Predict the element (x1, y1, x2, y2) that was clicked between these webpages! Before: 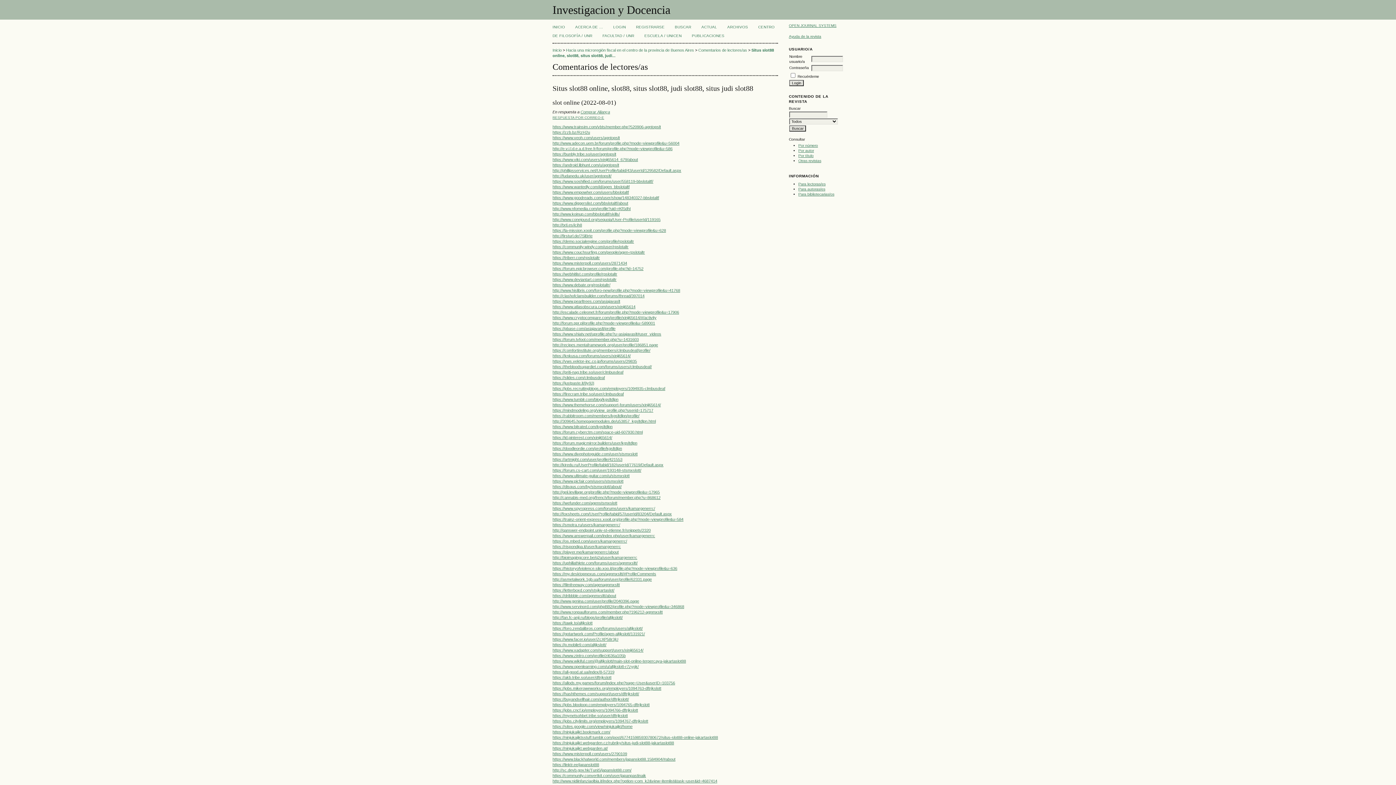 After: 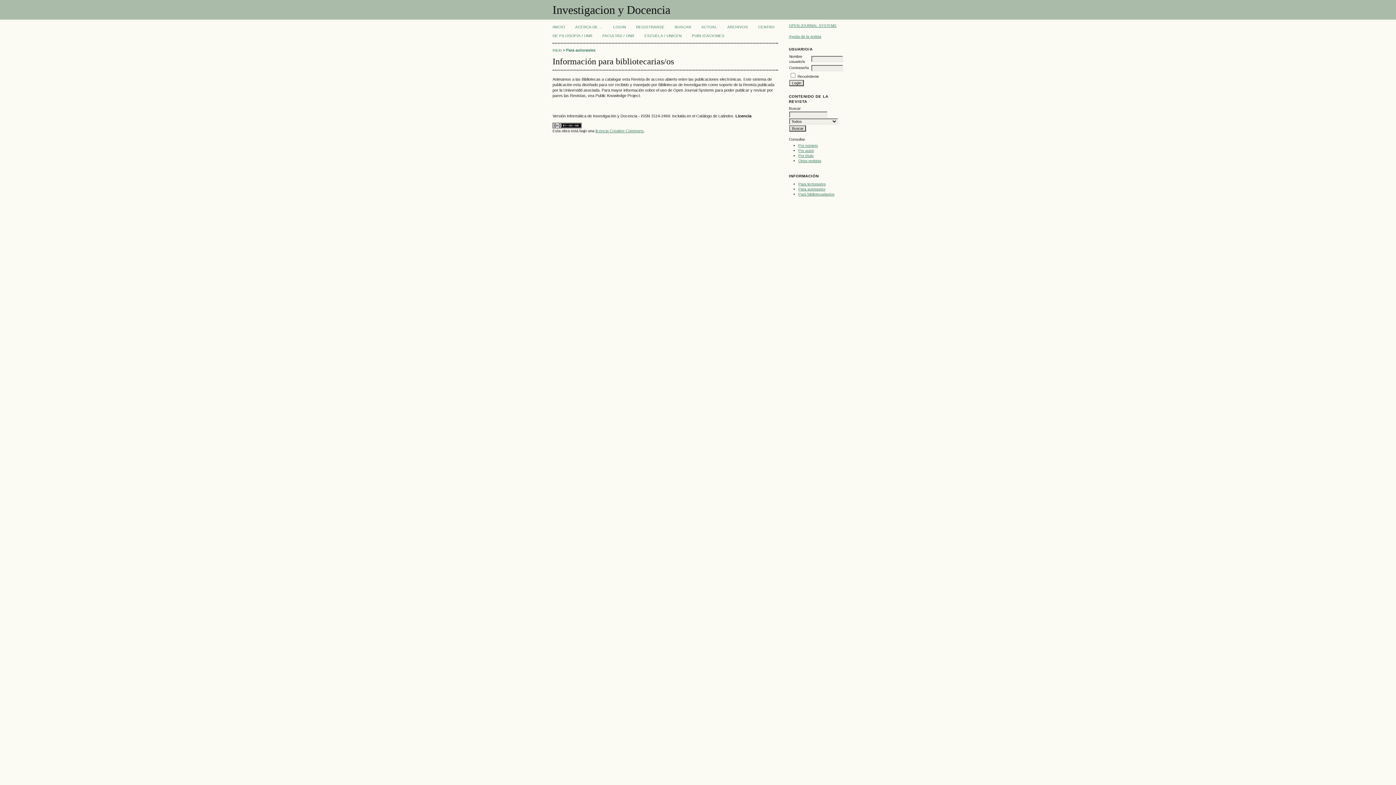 Action: bbox: (798, 192, 834, 196) label: Para bibliotecarias/os